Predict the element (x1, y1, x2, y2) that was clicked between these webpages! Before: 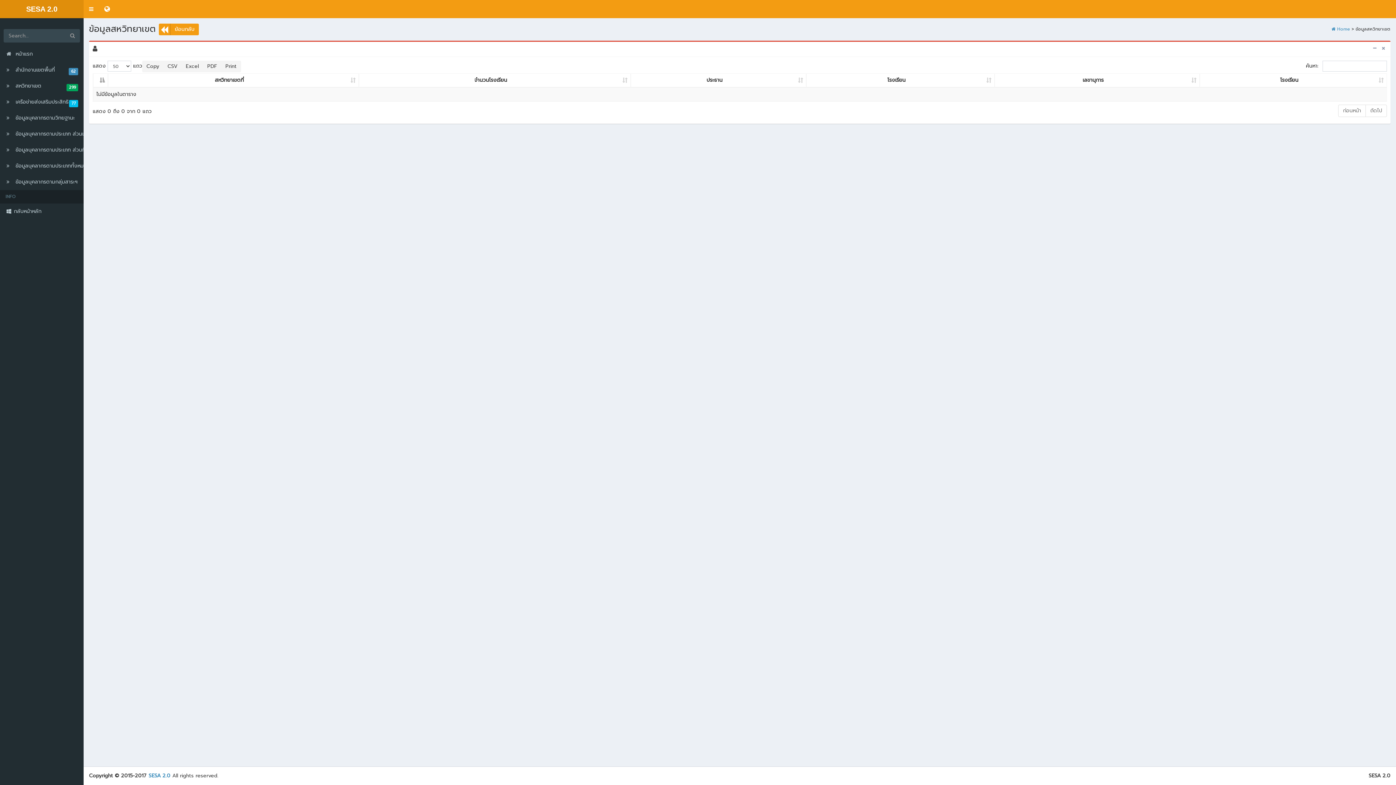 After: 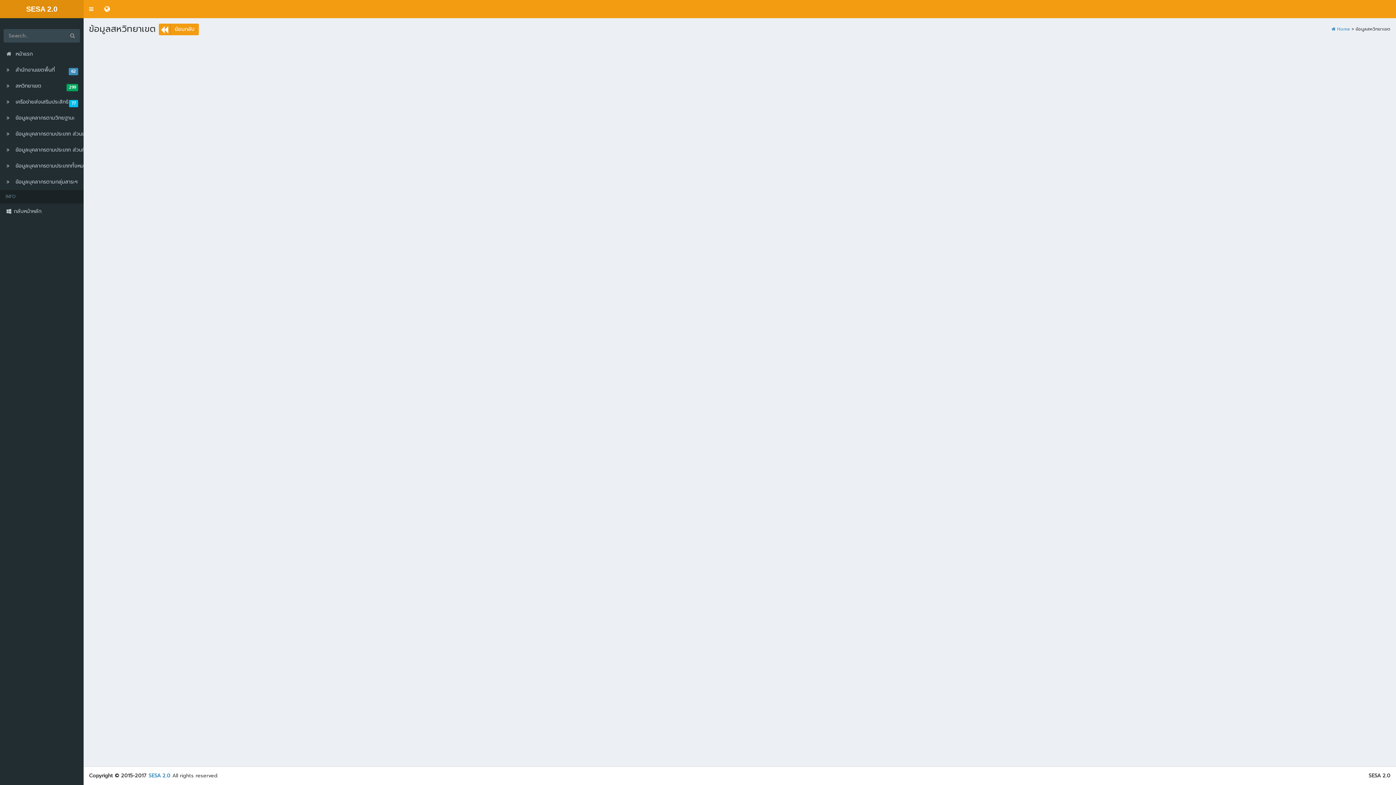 Action: bbox: (1380, 43, 1387, 53)